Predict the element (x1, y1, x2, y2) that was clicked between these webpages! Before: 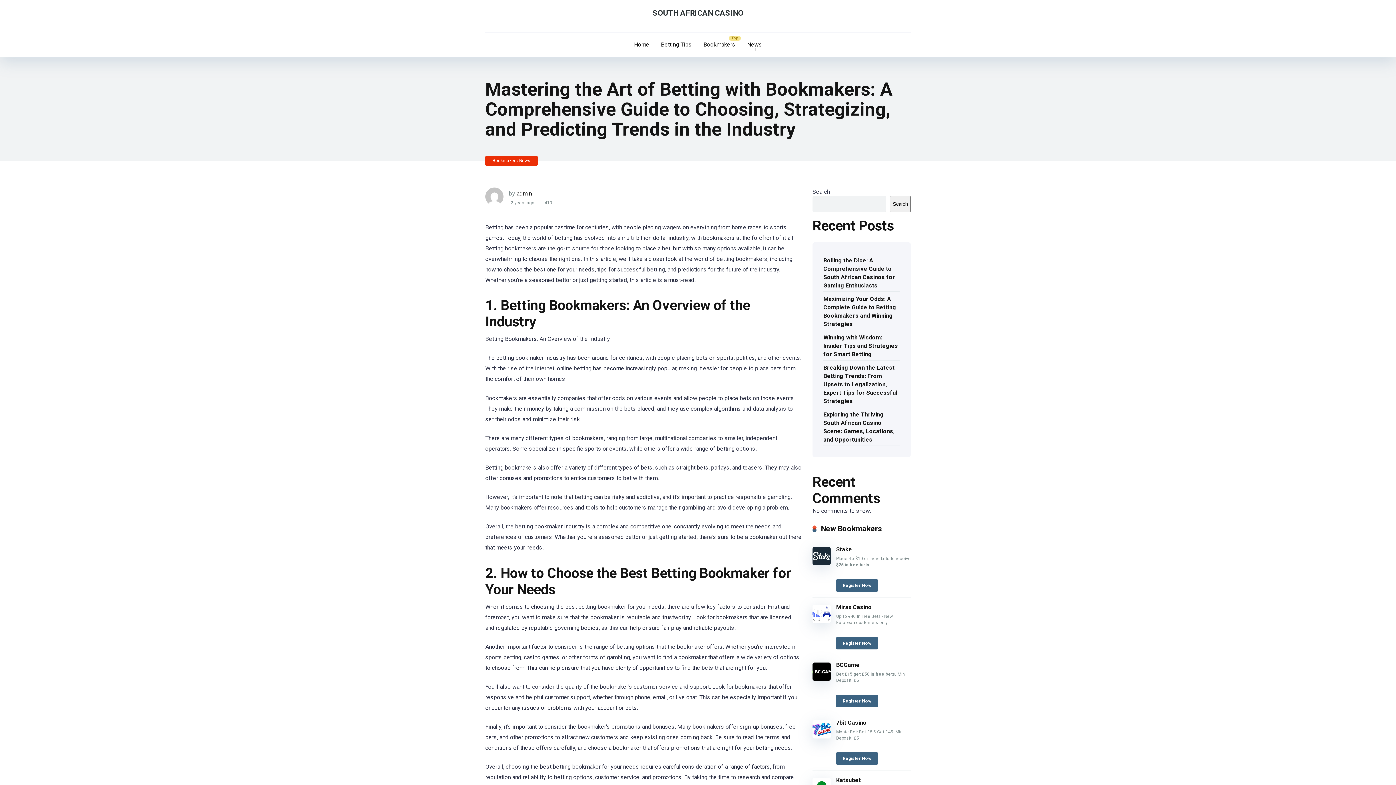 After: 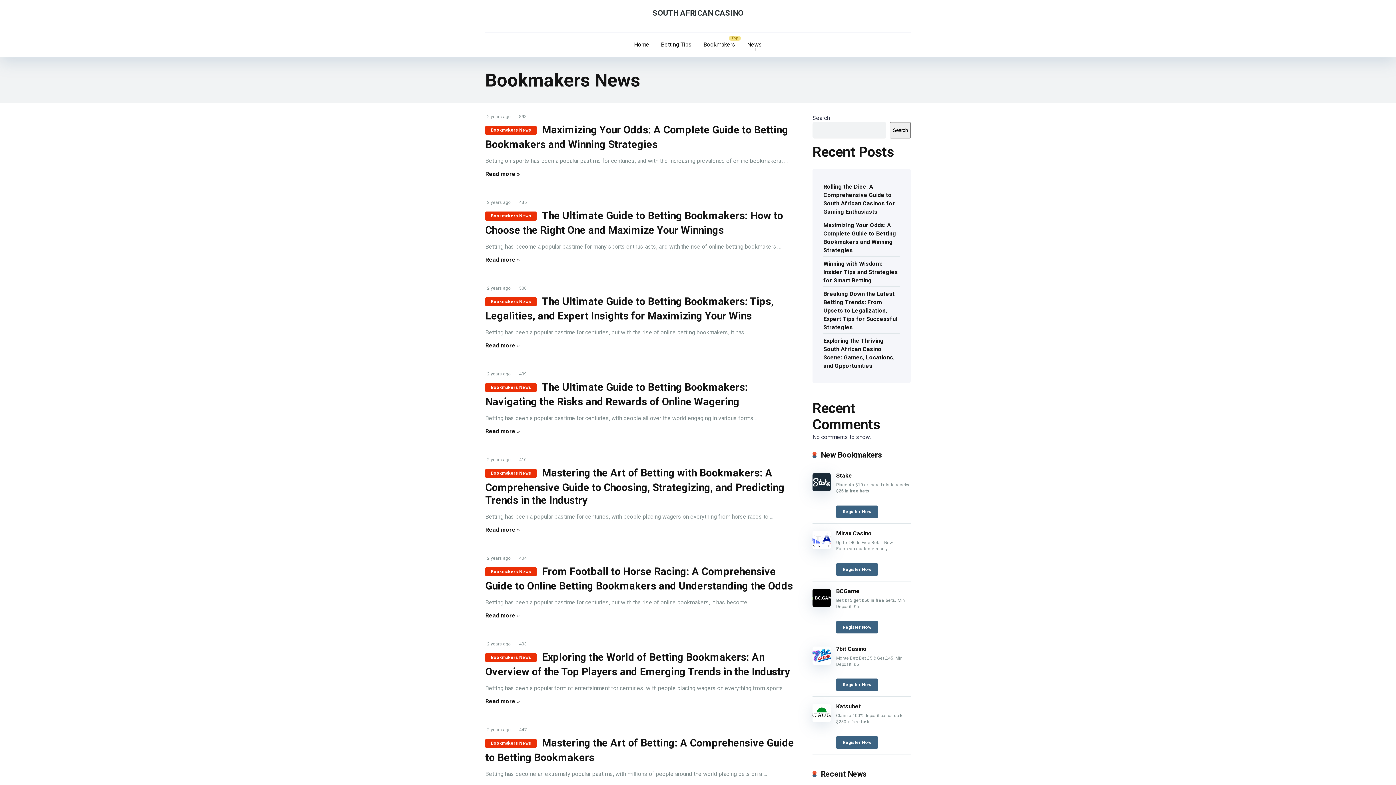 Action: label: Bookmakers News bbox: (485, 156, 537, 165)